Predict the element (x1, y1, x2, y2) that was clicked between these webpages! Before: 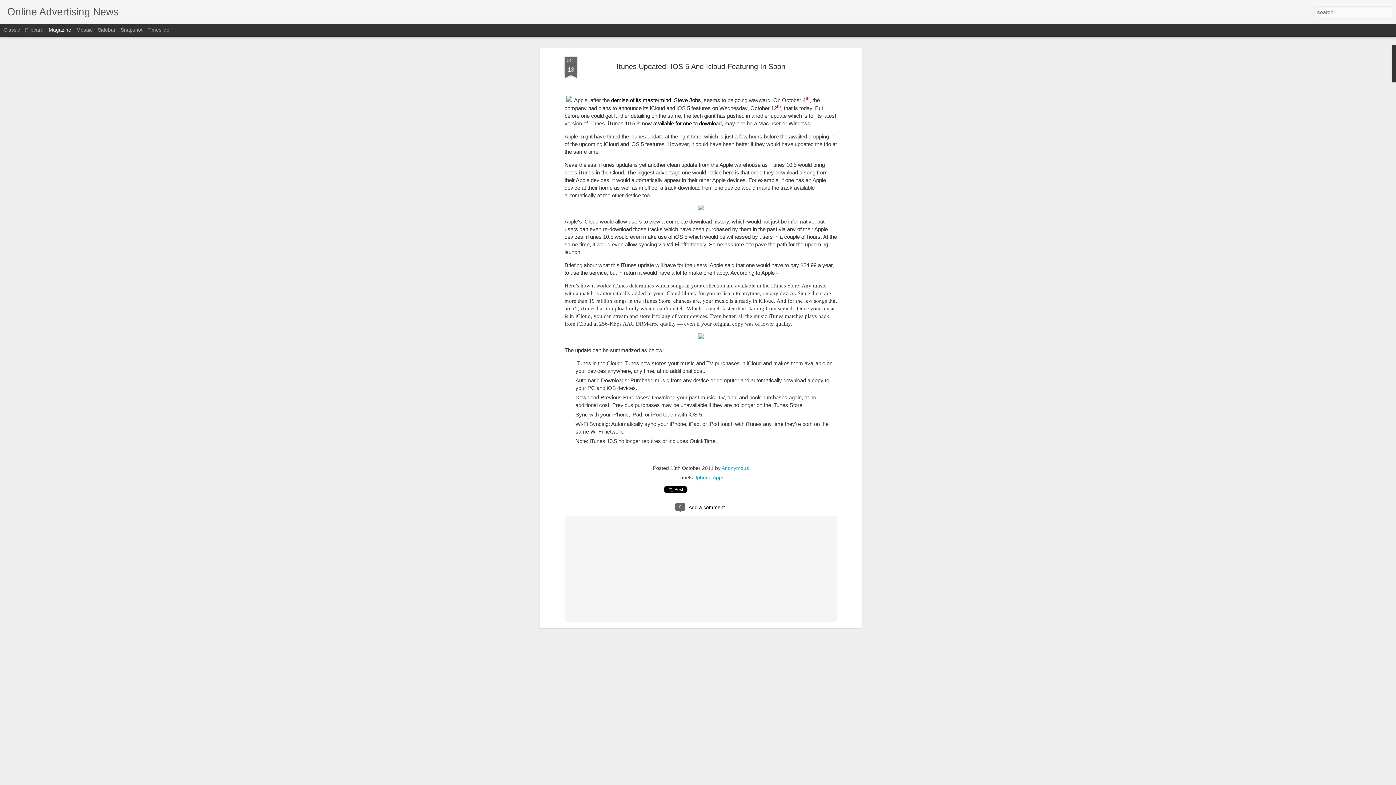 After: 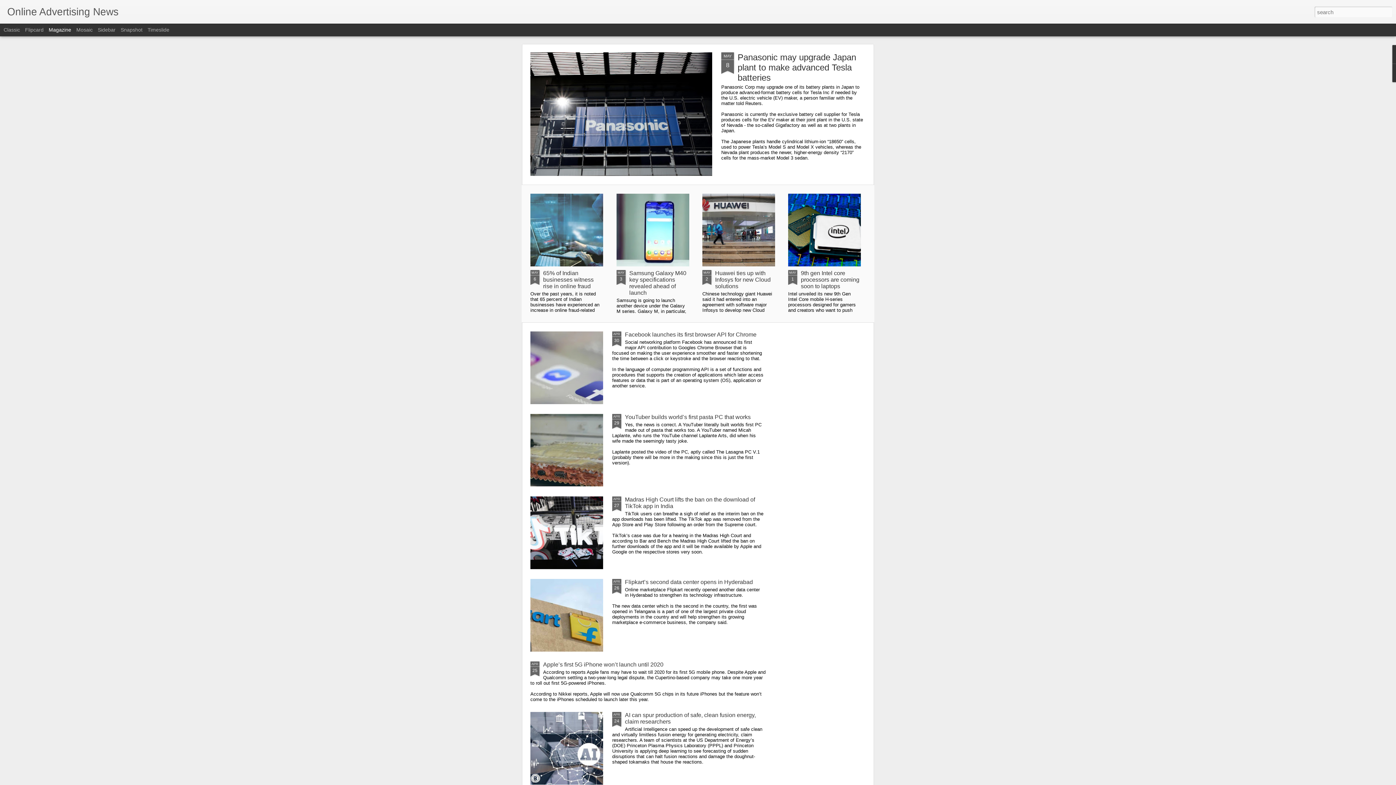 Action: label: Online Advertising News bbox: (7, 10, 118, 16)